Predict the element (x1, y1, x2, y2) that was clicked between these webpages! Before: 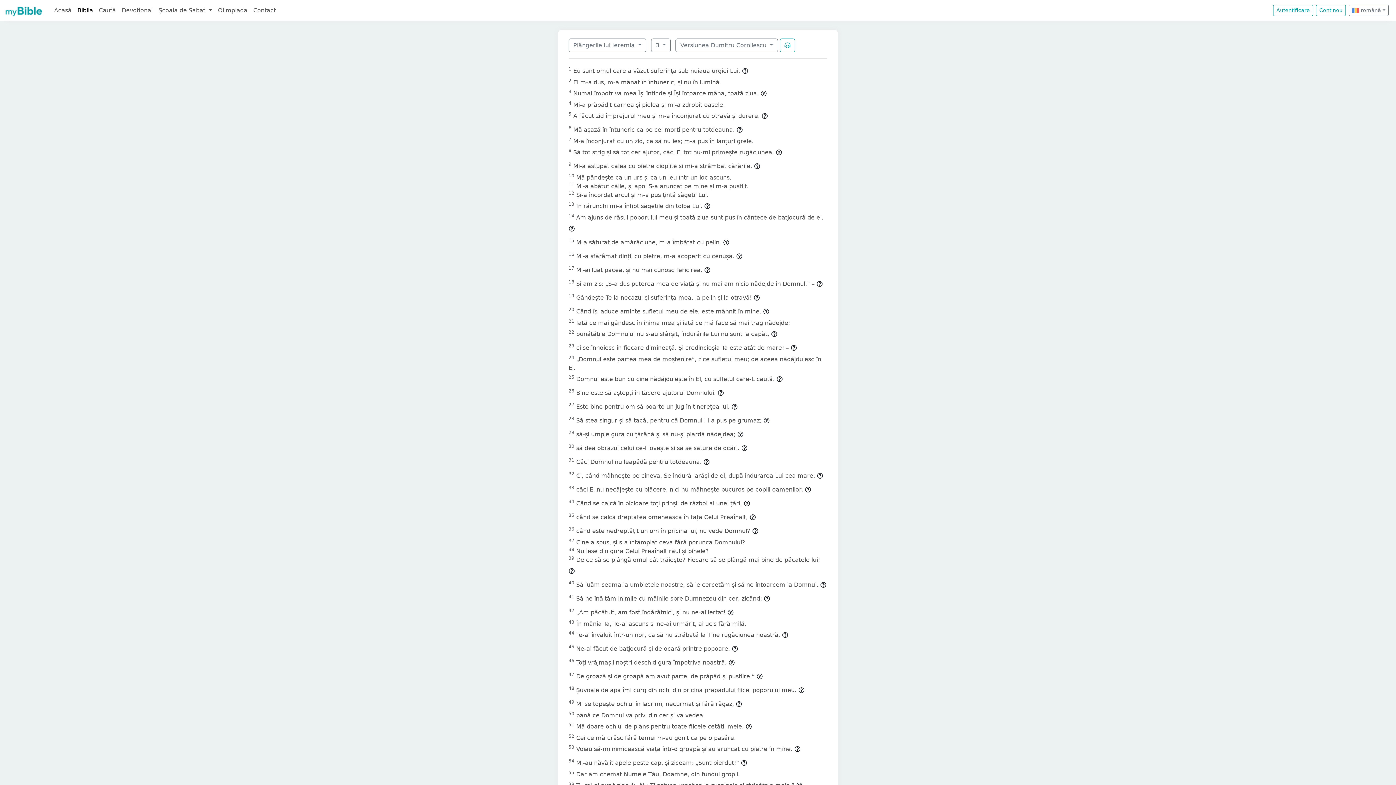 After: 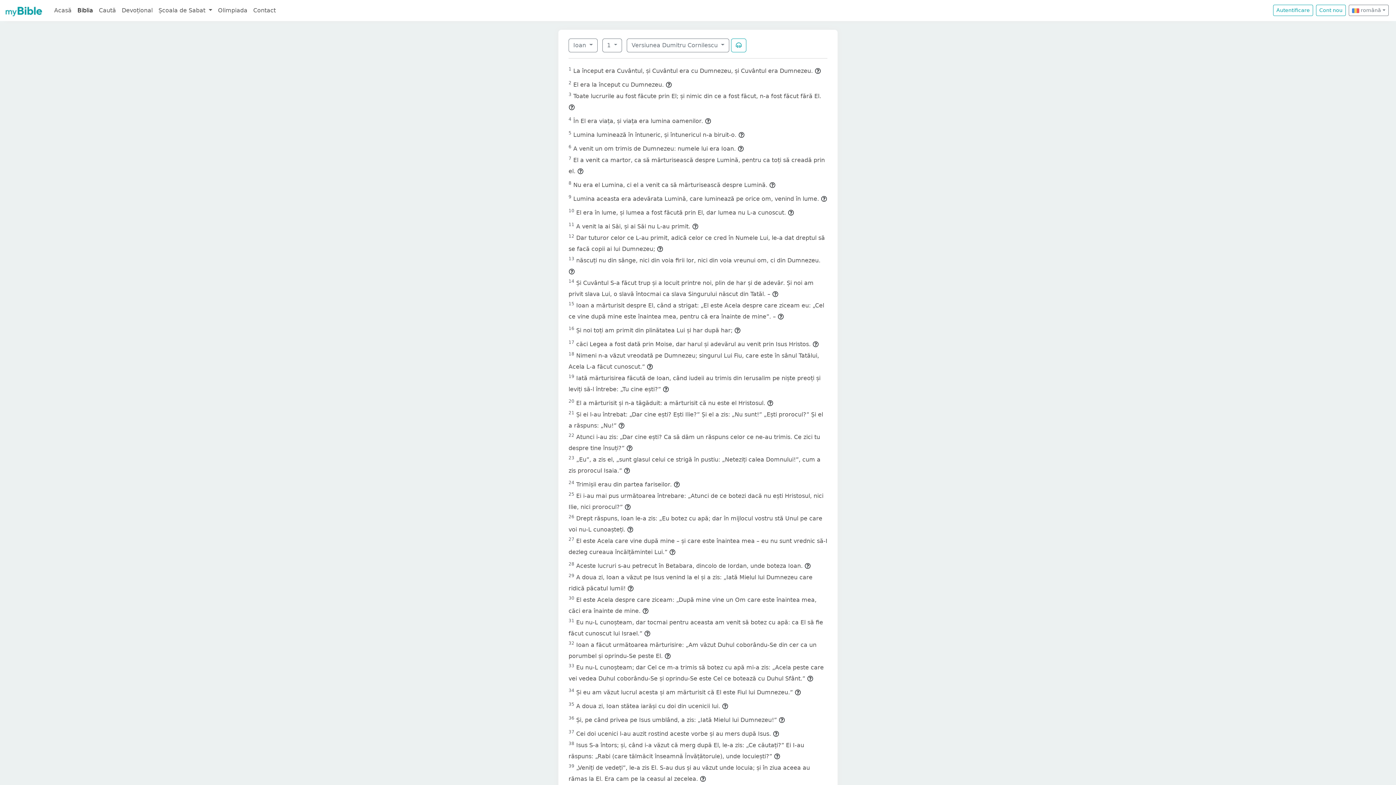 Action: bbox: (74, 3, 96, 17) label: Biblia